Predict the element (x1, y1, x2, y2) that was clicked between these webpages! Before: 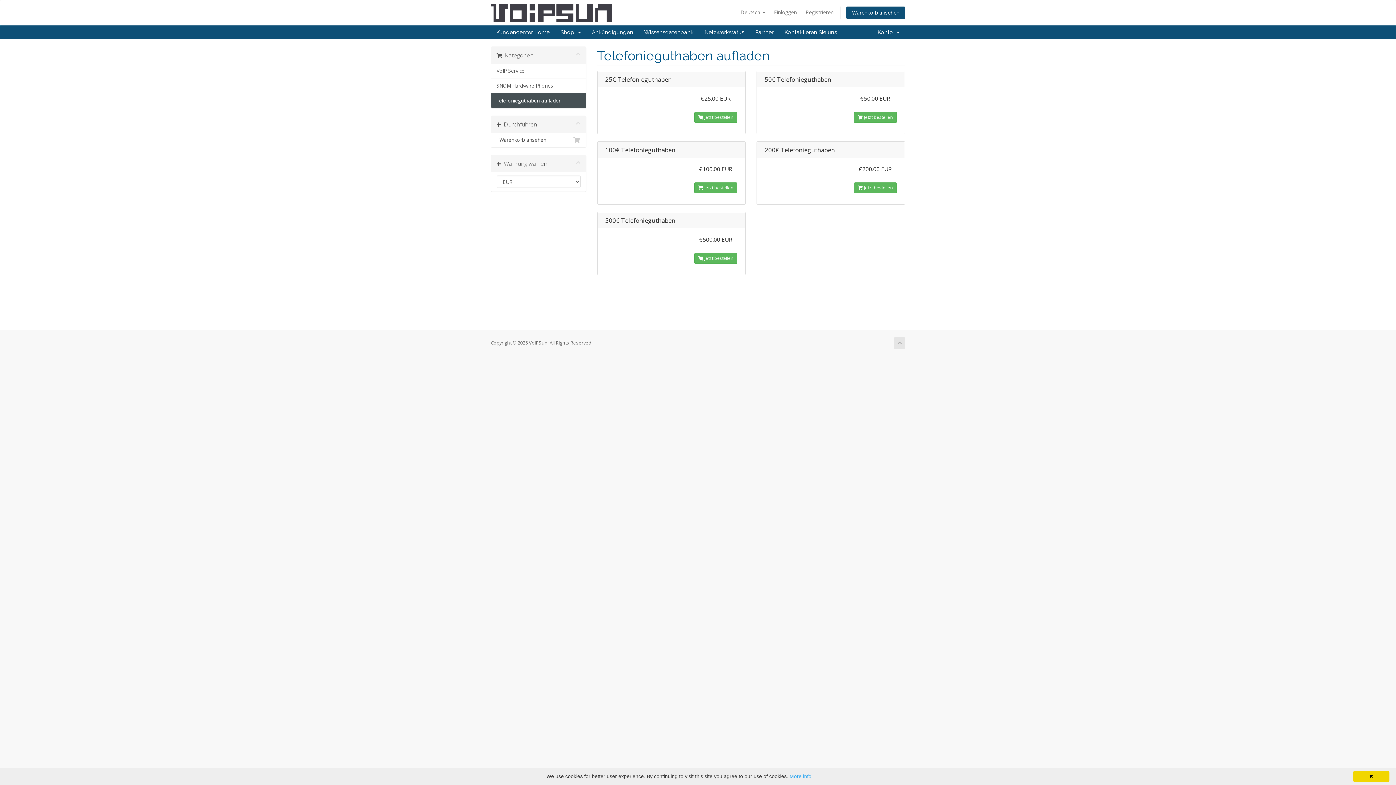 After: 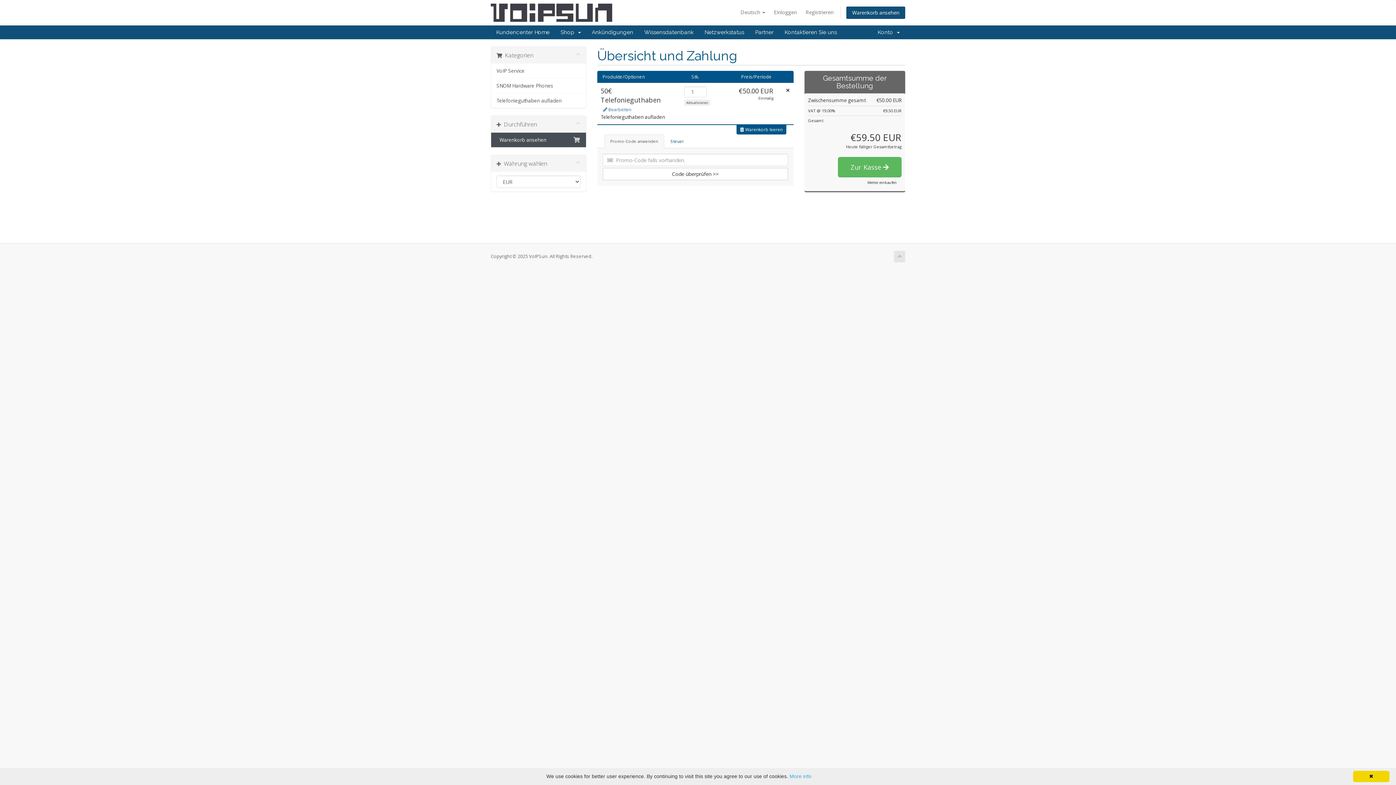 Action: bbox: (854, 112, 896, 122) label:  Jetzt bestellen